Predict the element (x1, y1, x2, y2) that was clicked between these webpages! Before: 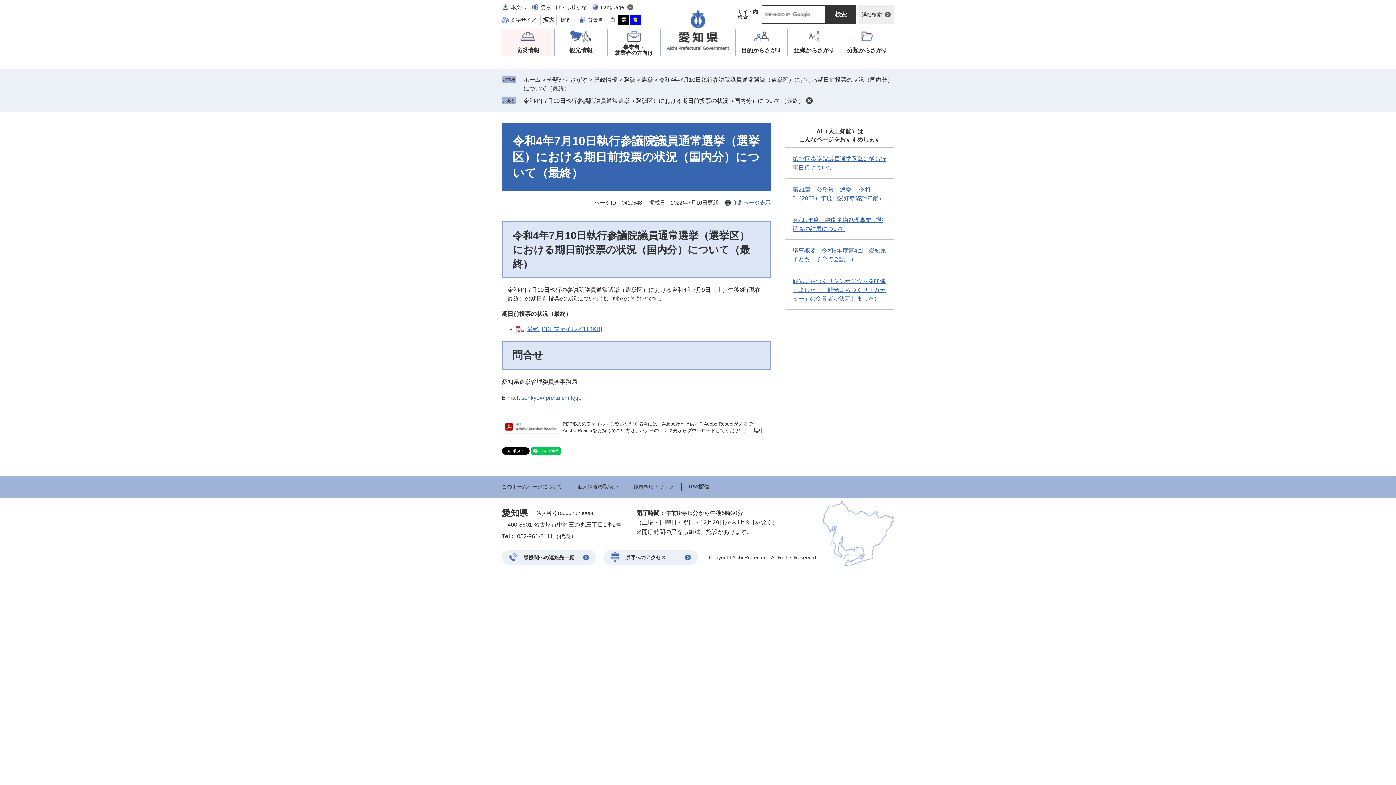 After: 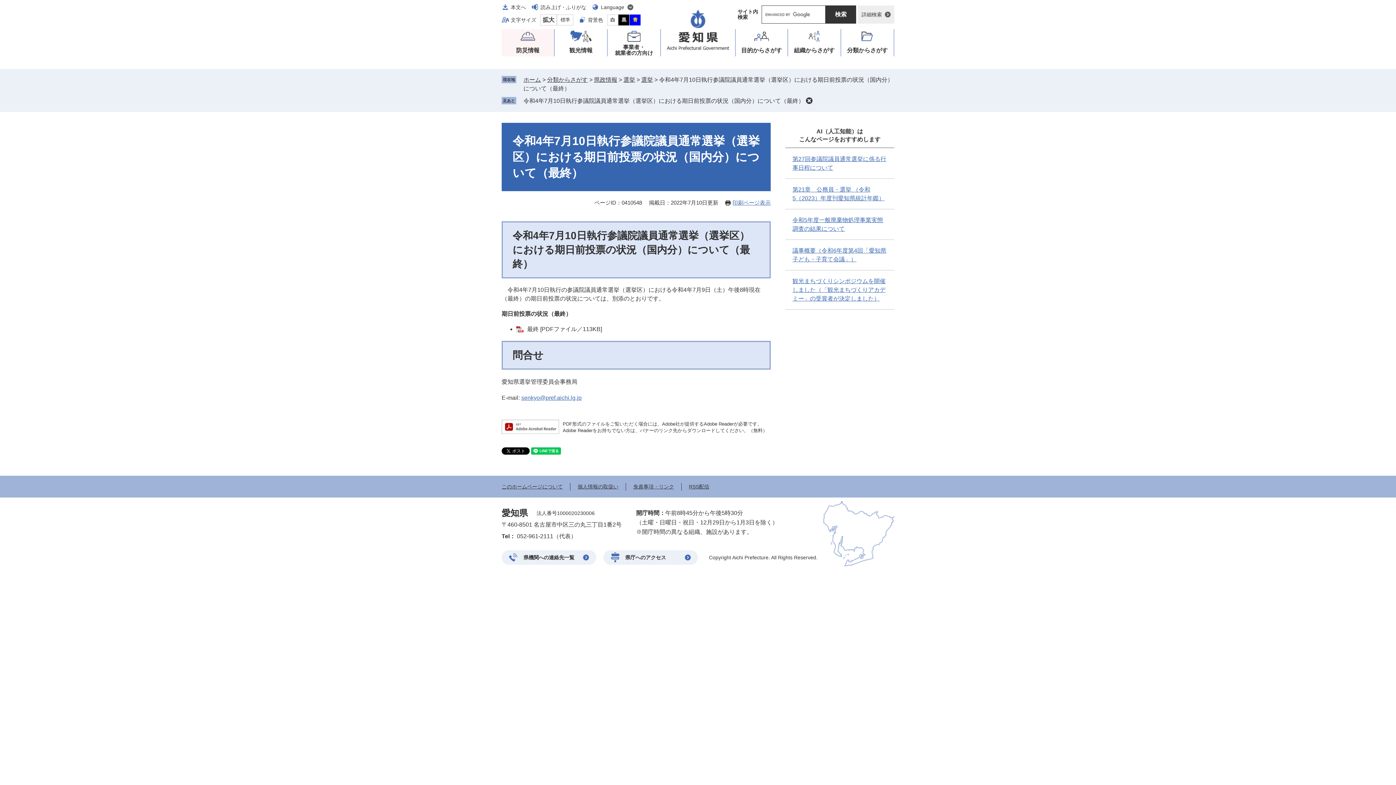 Action: bbox: (516, 326, 602, 332) label: 最終 [PDFファイル／113KB]